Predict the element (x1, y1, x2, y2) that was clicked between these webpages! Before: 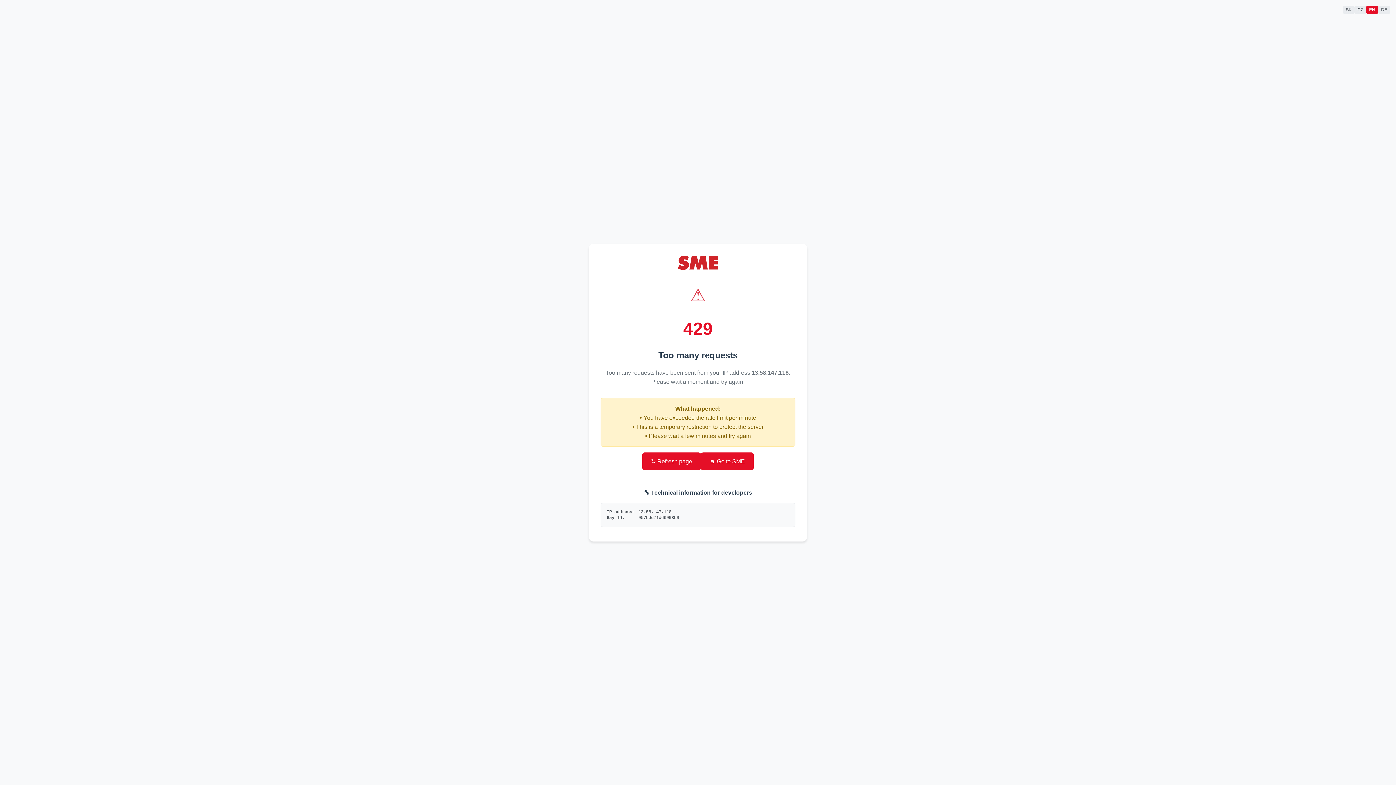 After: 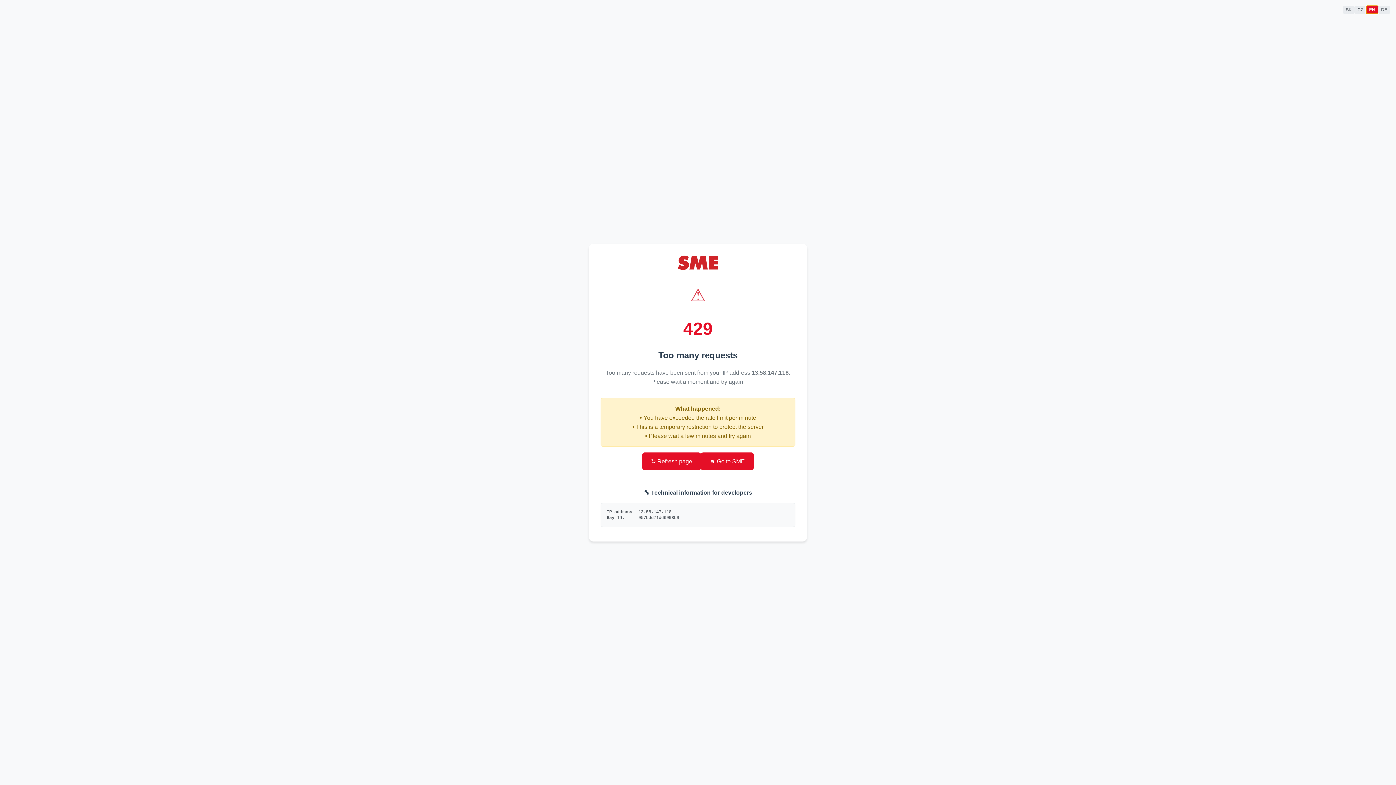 Action: bbox: (1366, 5, 1378, 13) label: EN